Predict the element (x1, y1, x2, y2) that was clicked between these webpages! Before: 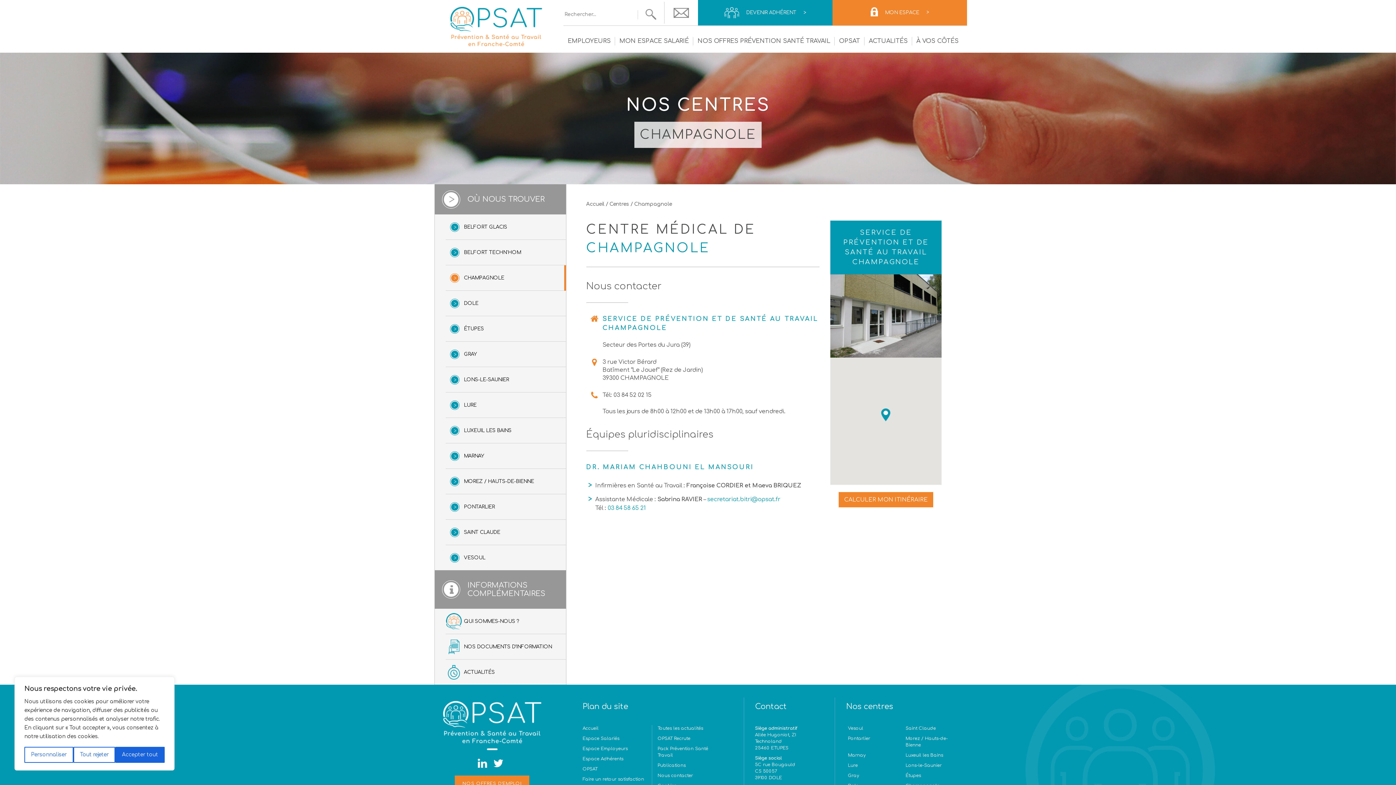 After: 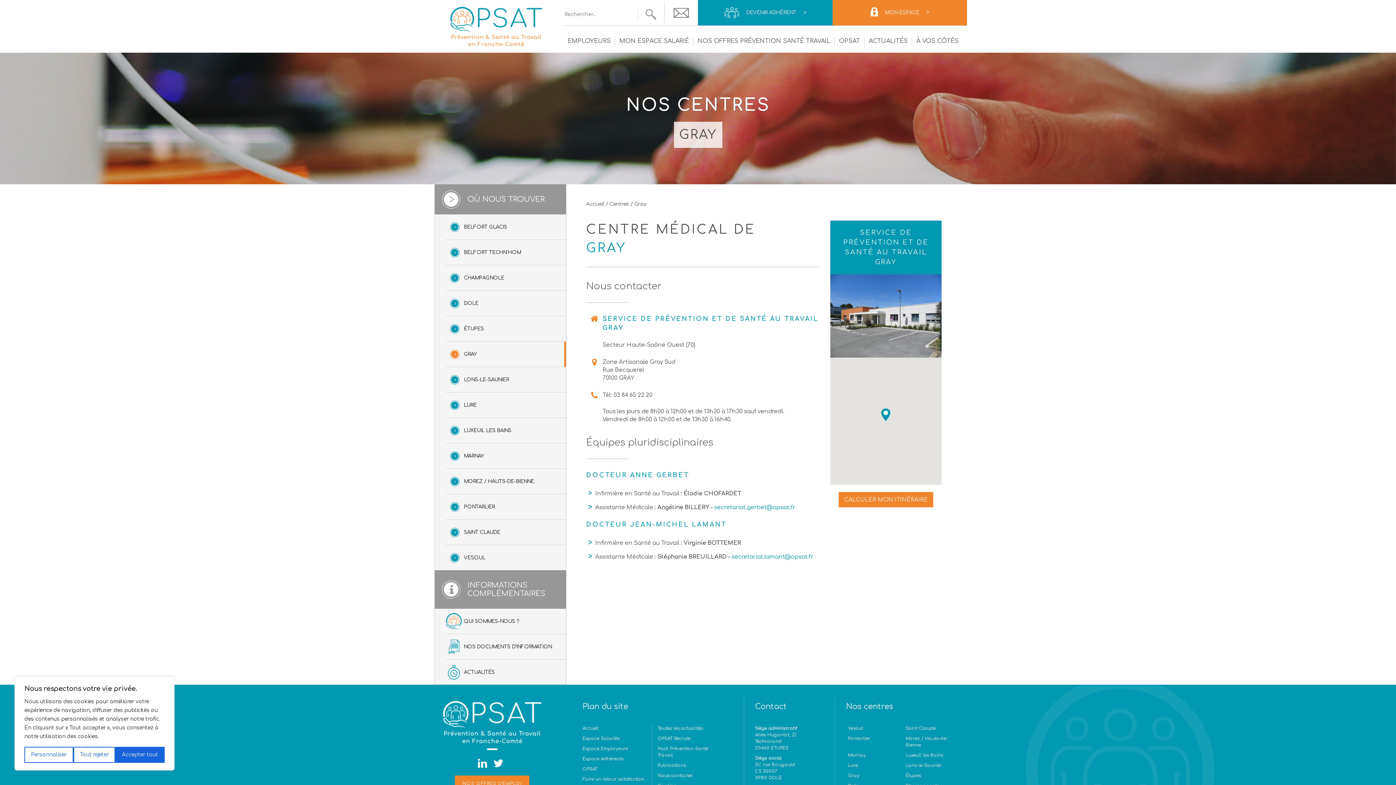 Action: bbox: (848, 773, 859, 778) label: Gray